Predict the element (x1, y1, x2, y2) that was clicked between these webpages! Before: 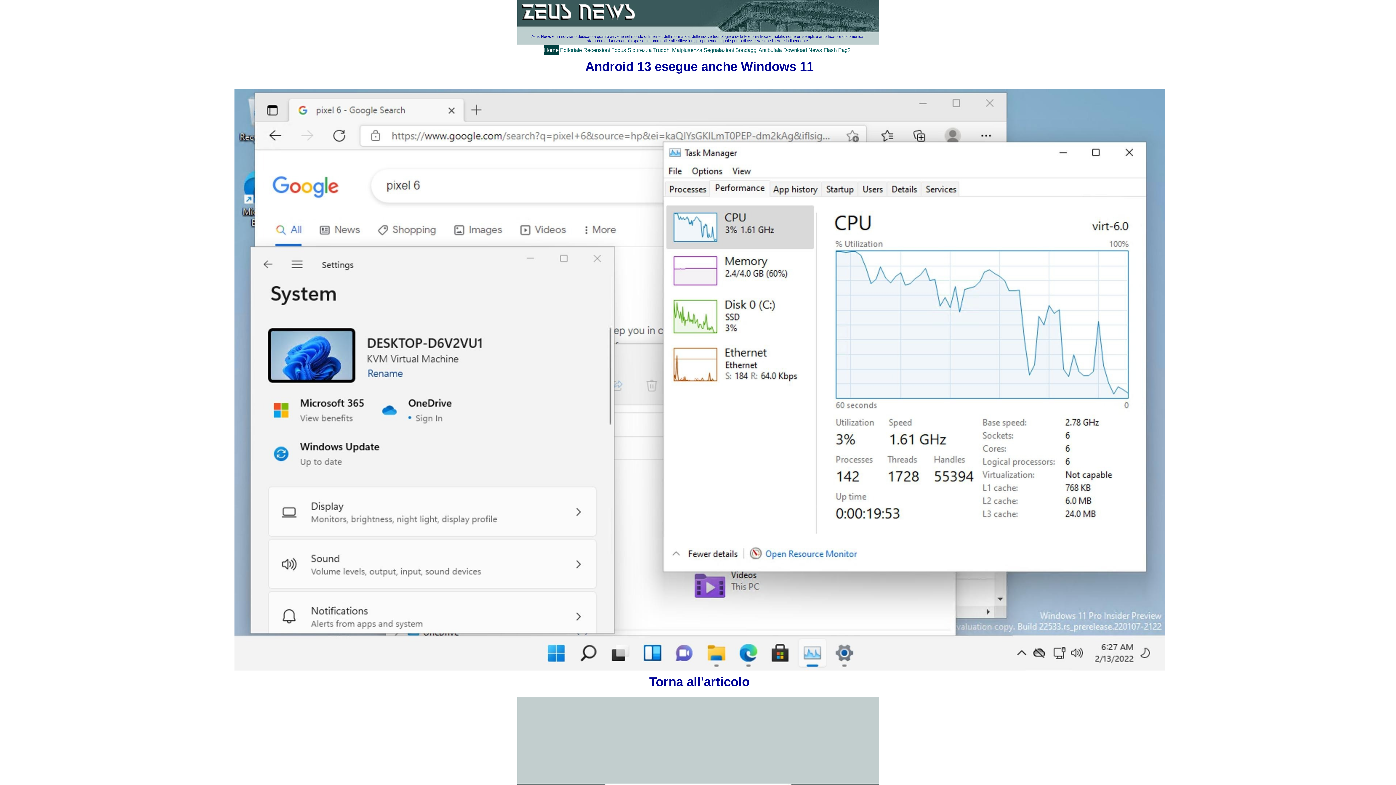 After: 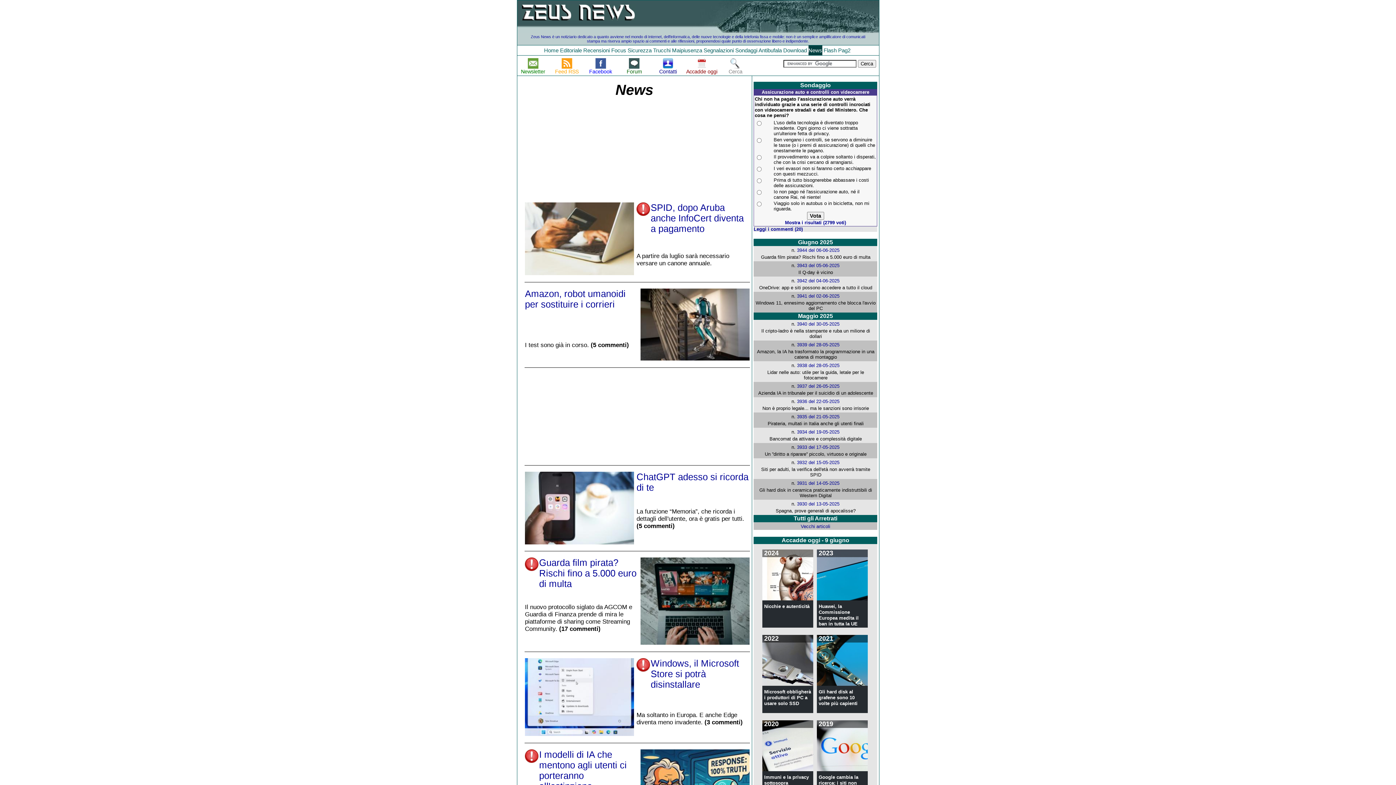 Action: bbox: (808, 45, 822, 54) label: News